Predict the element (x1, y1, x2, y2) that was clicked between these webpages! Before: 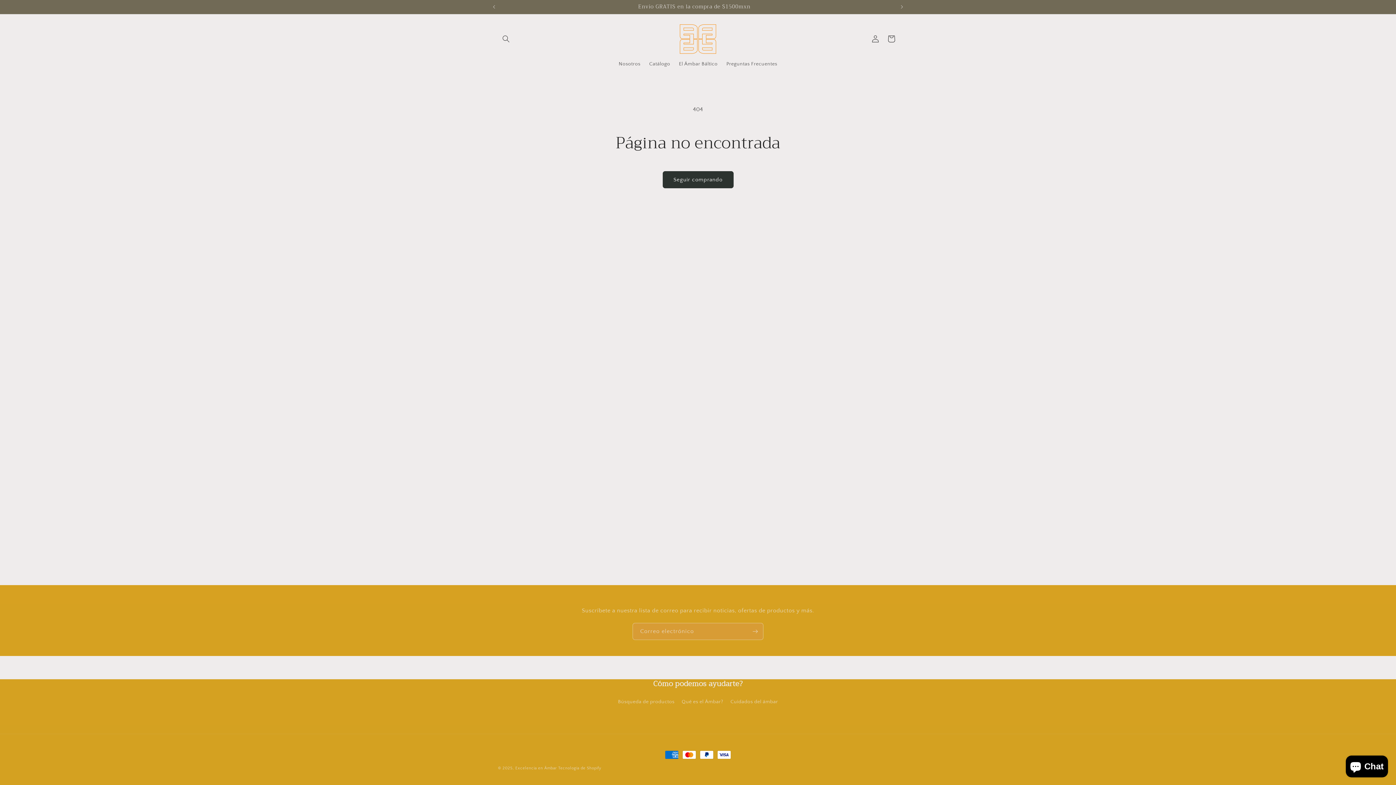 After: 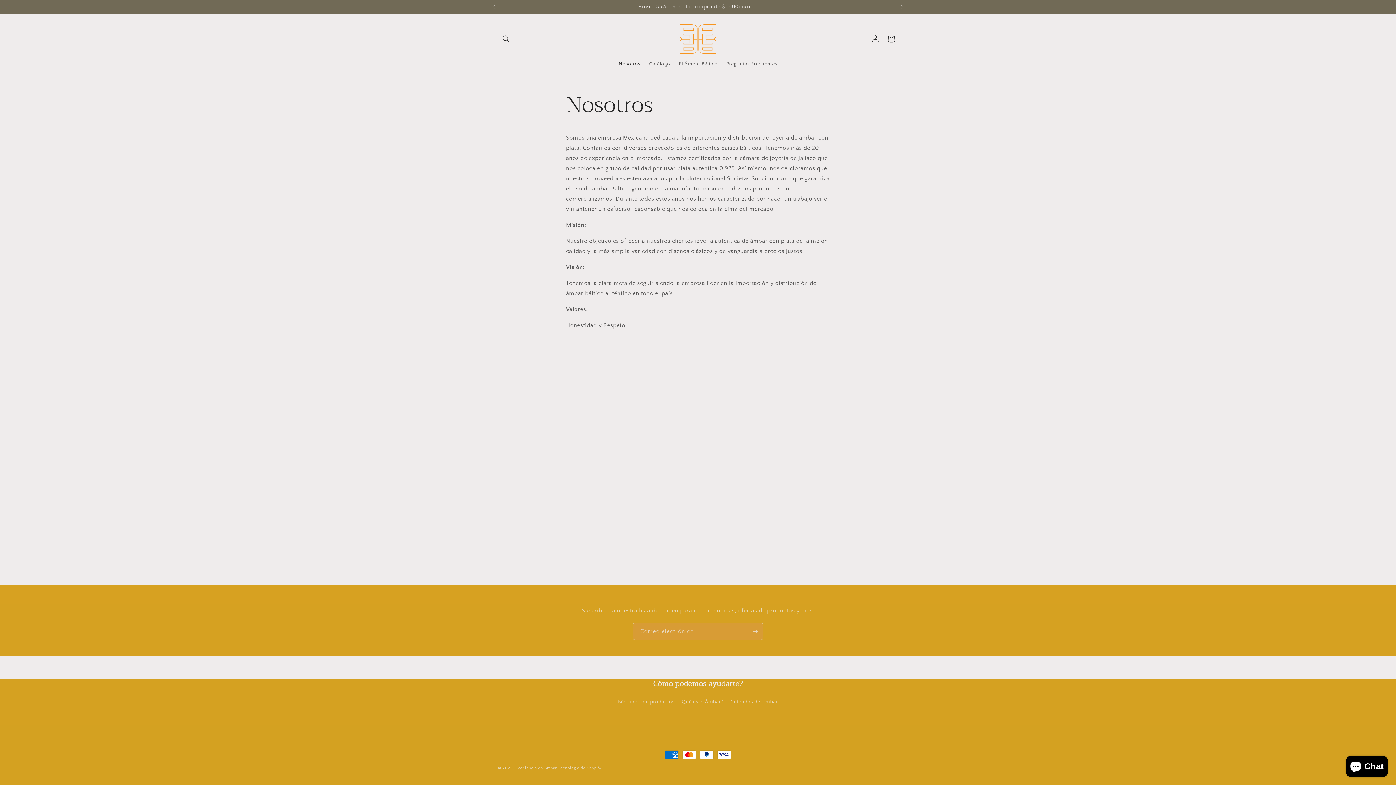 Action: label: Nosotros bbox: (614, 56, 644, 71)